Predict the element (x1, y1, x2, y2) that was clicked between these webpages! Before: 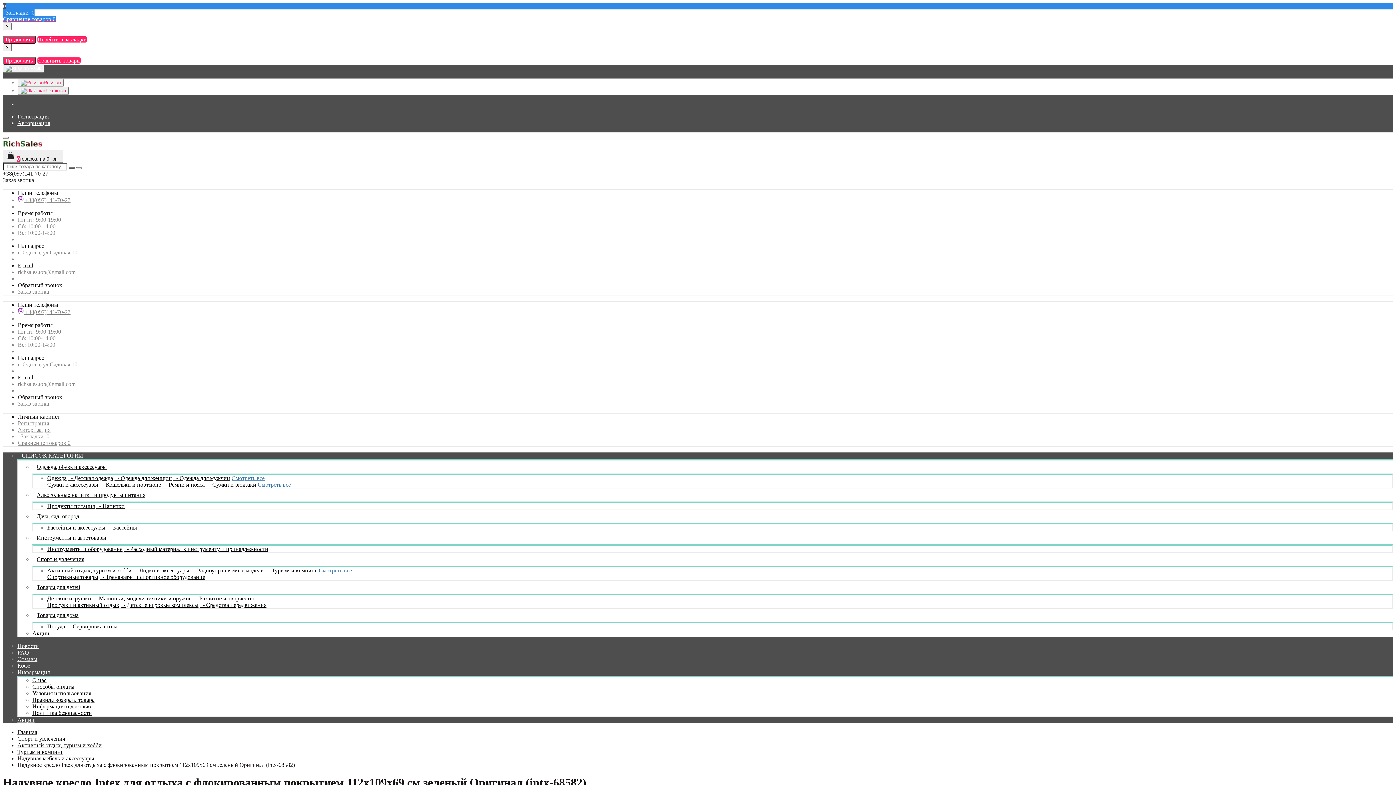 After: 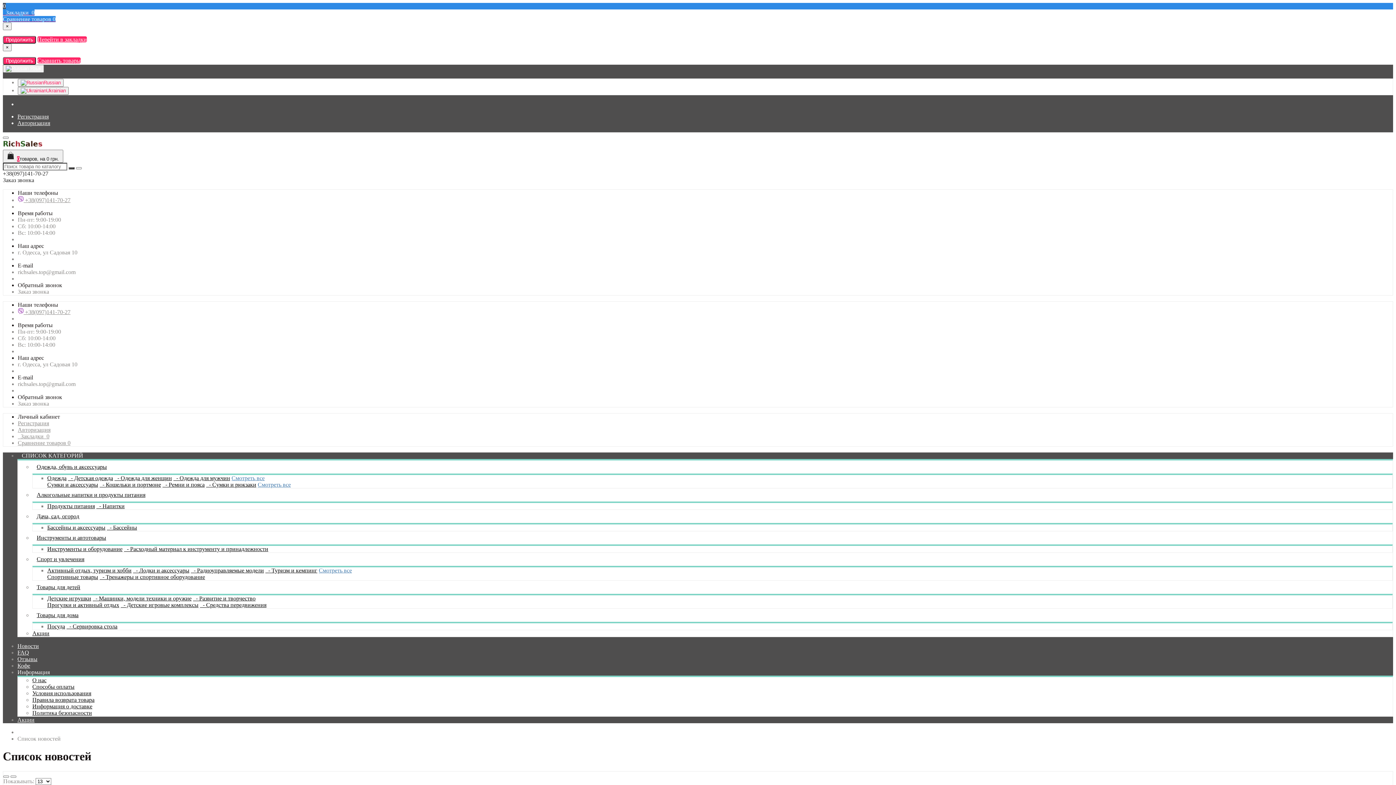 Action: label: Новости bbox: (17, 643, 38, 649)